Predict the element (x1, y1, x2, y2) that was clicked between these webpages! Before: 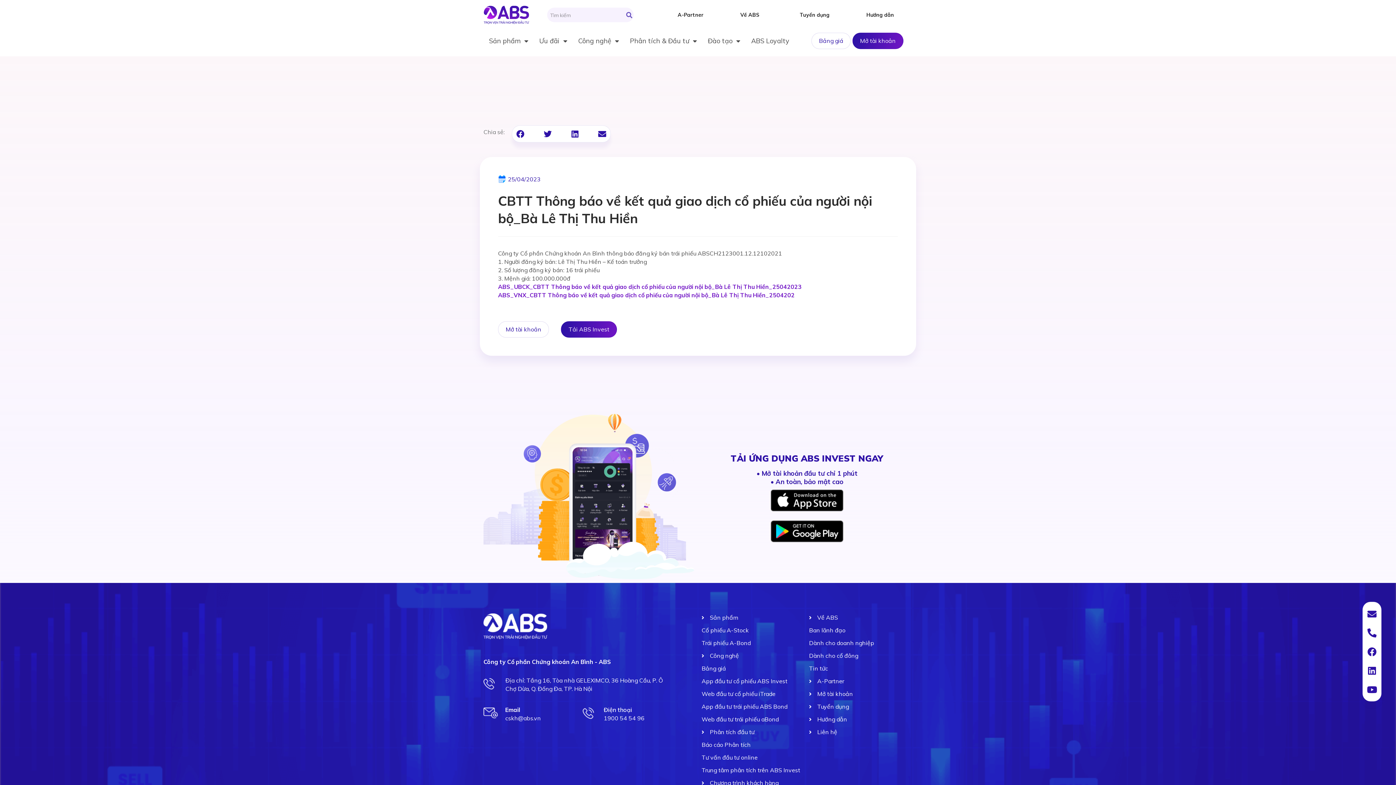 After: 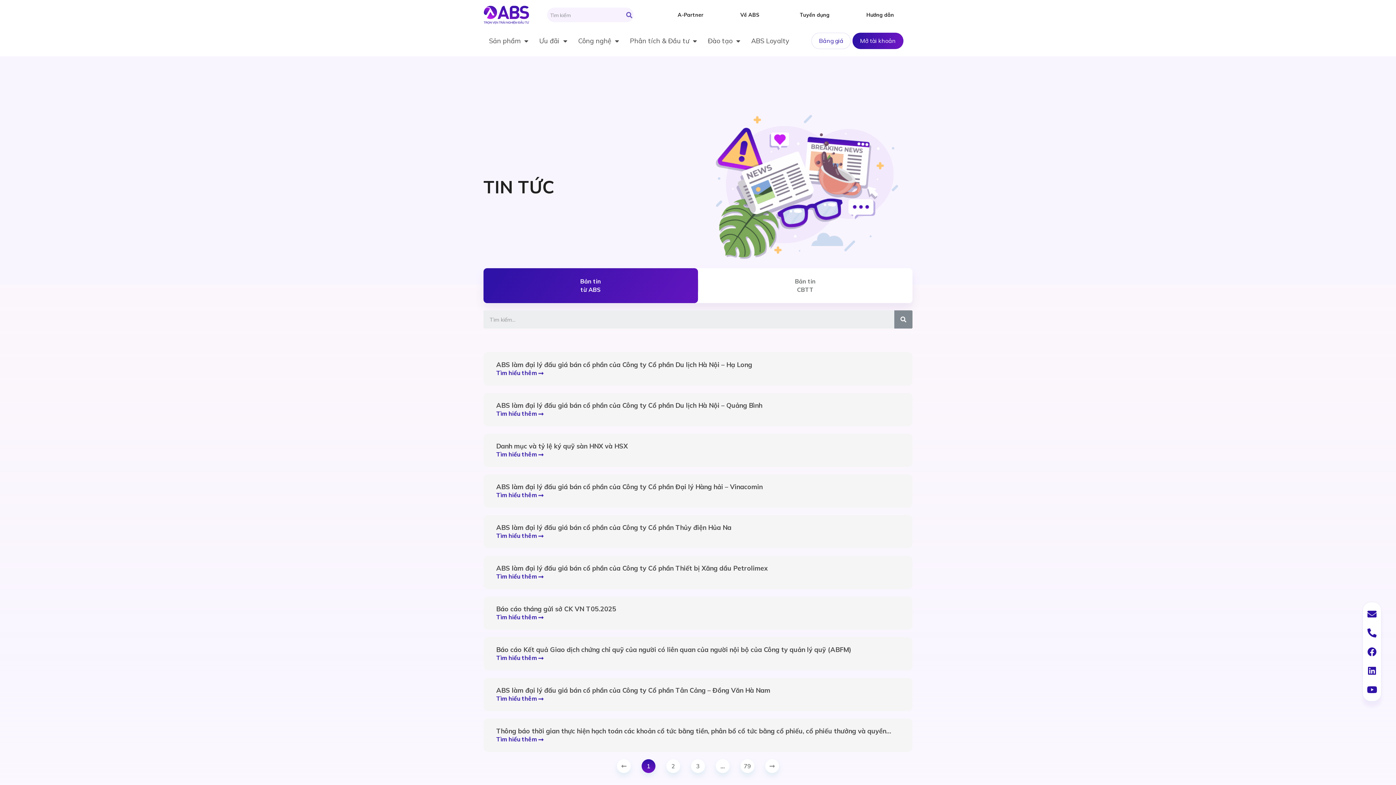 Action: label: Tin tức bbox: (809, 664, 912, 673)